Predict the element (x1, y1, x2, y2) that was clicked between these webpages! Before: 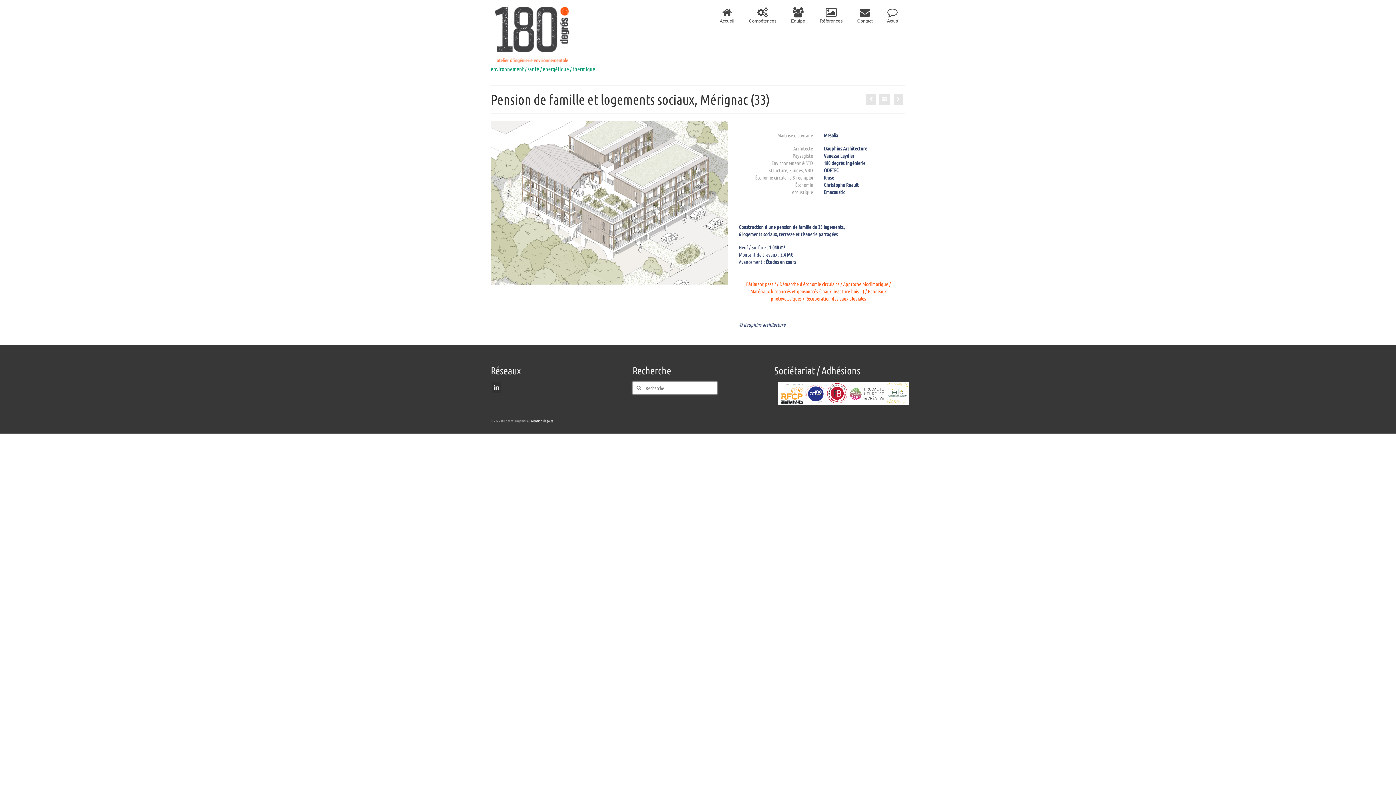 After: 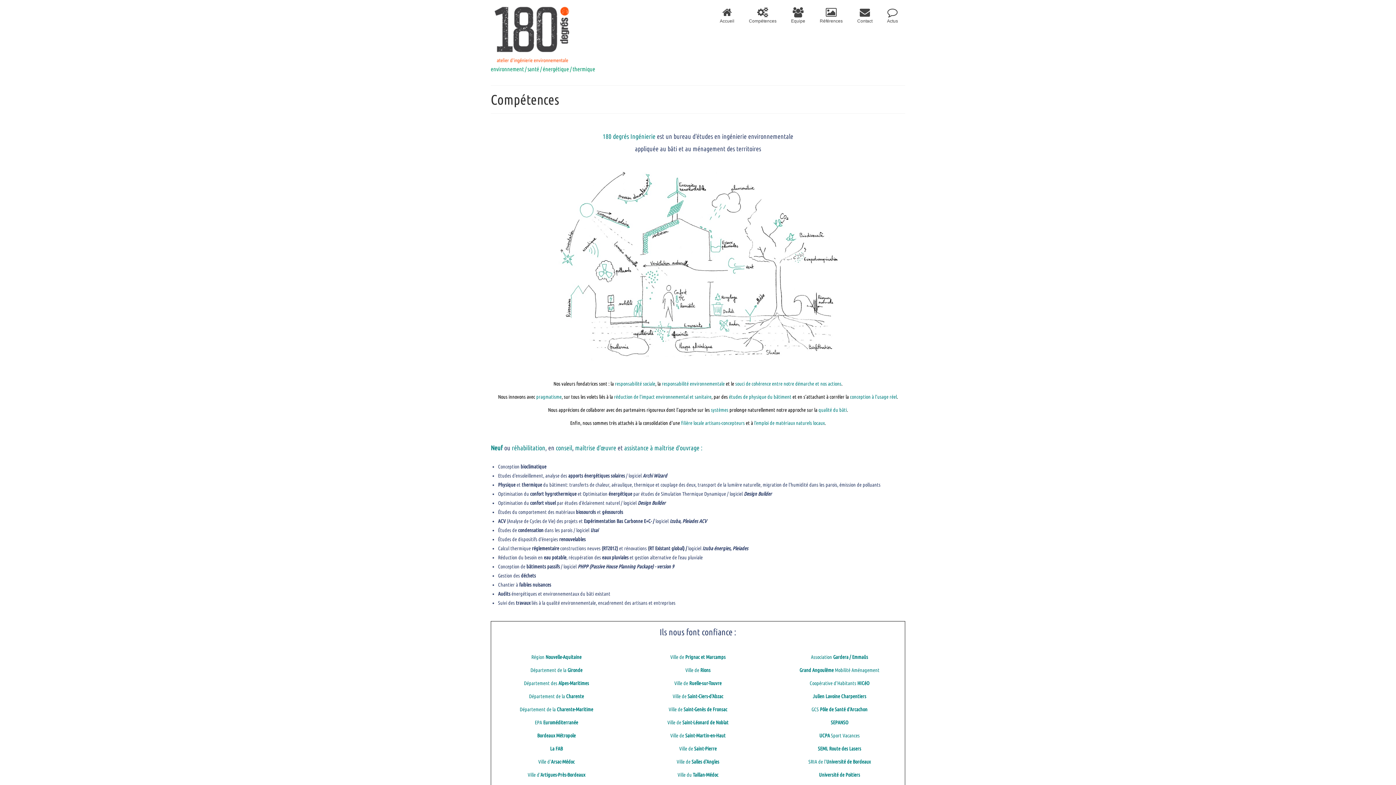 Action: label: Compétences bbox: (741, 3, 783, 28)